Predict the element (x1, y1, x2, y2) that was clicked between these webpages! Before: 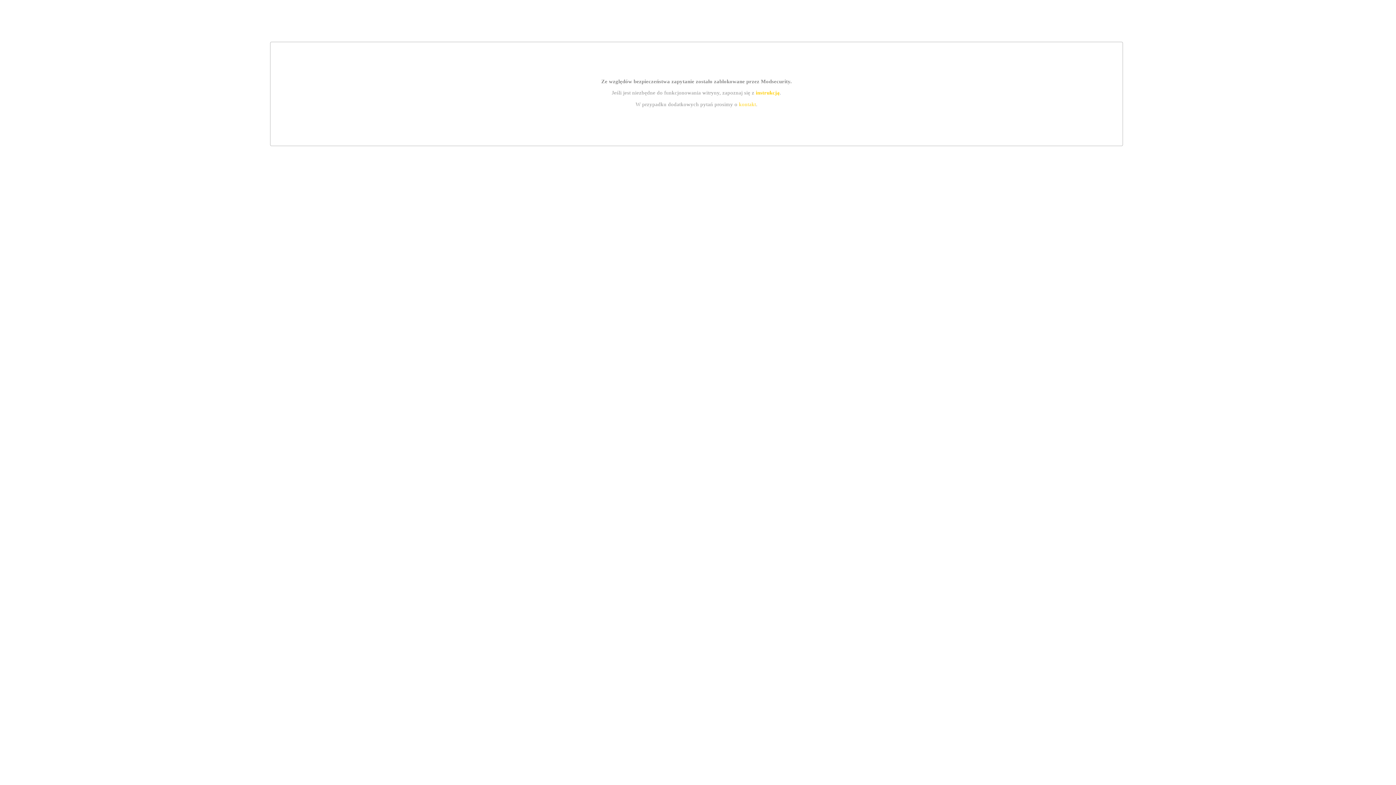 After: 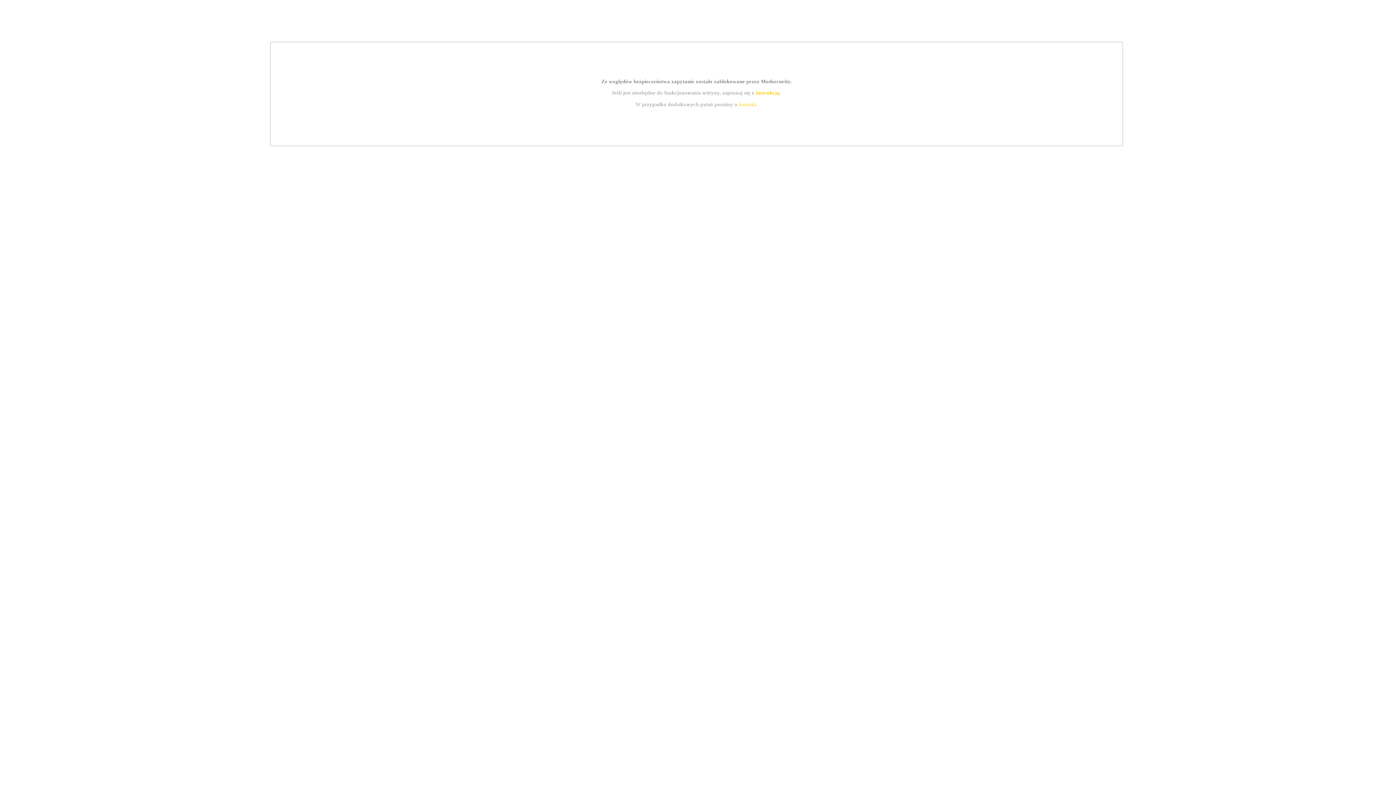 Action: label: instrukcją bbox: (755, 89, 779, 95)